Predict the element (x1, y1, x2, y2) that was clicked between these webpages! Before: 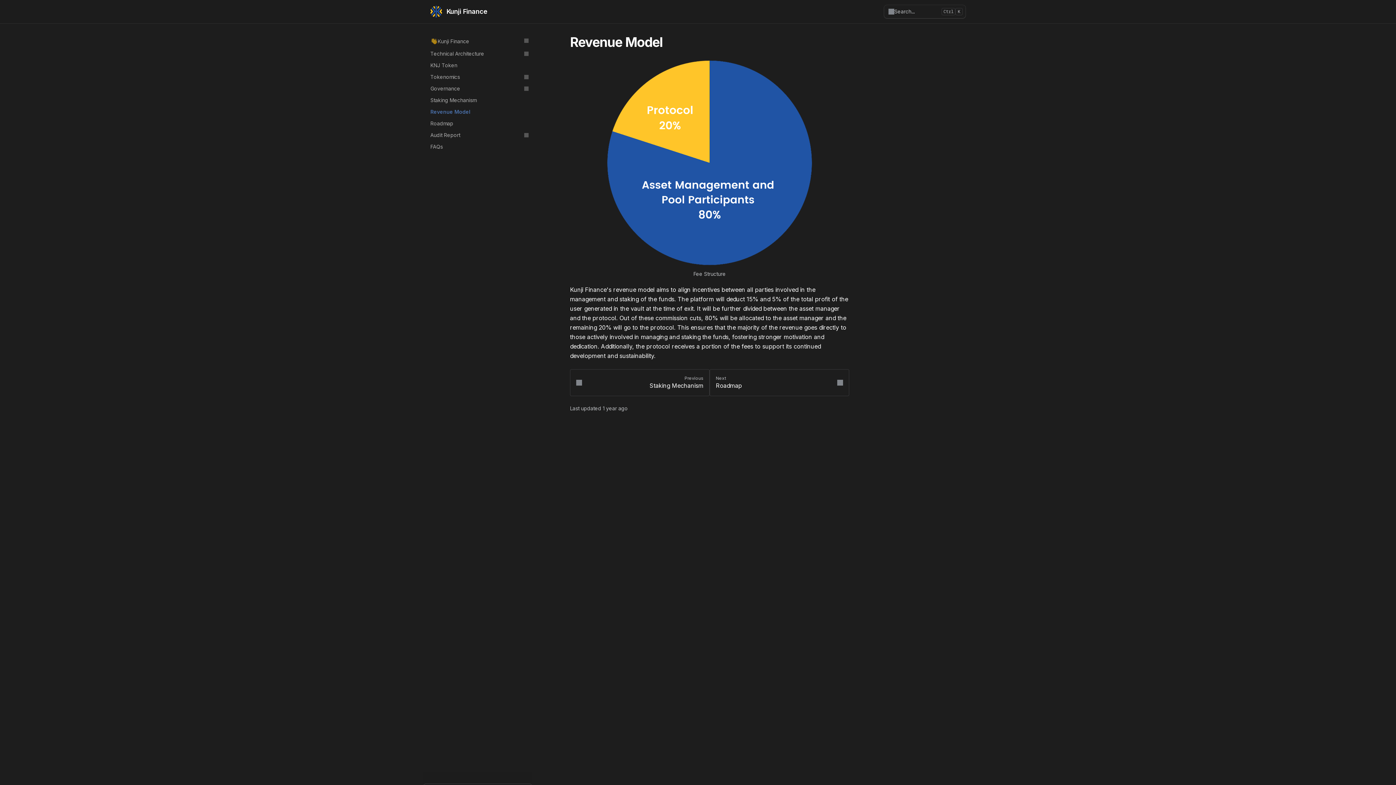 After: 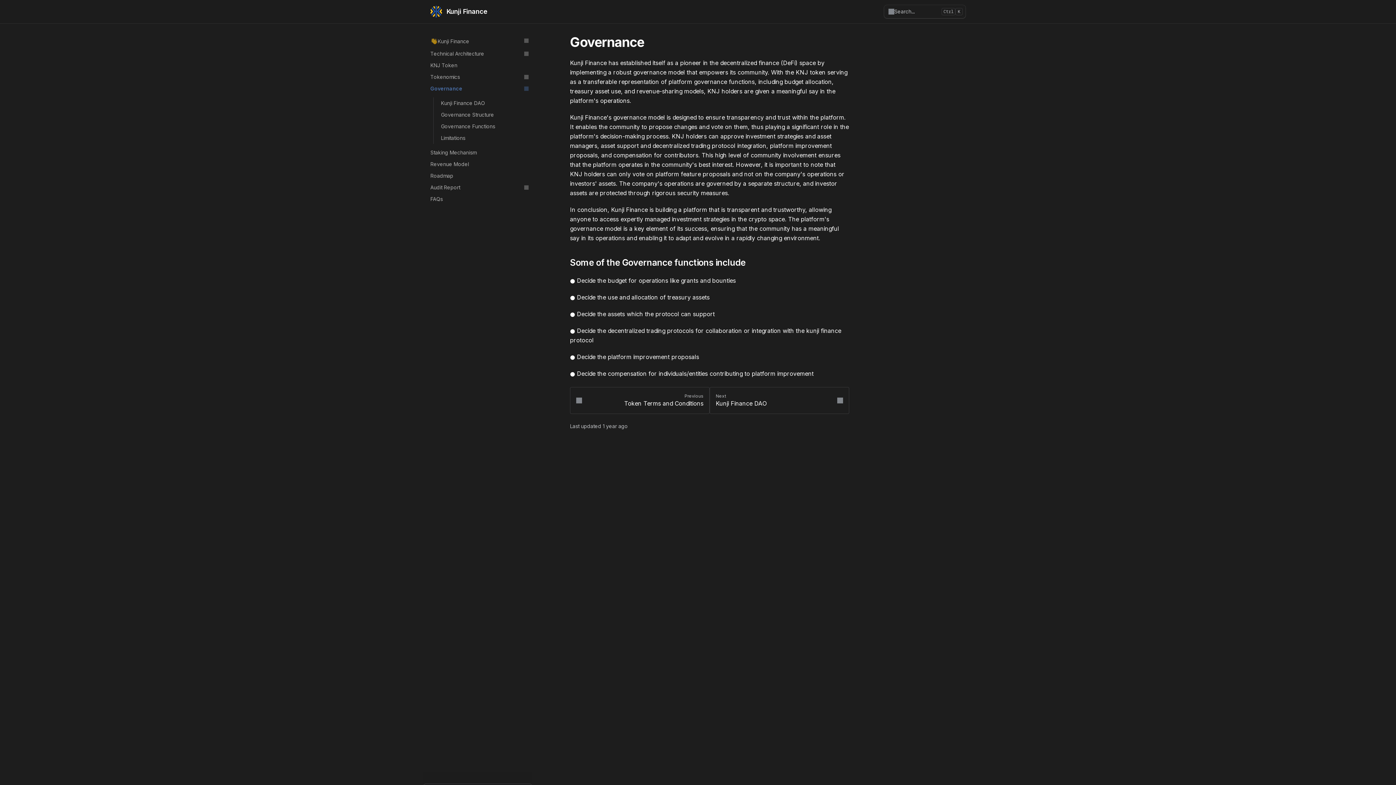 Action: label: Governance bbox: (426, 82, 532, 94)